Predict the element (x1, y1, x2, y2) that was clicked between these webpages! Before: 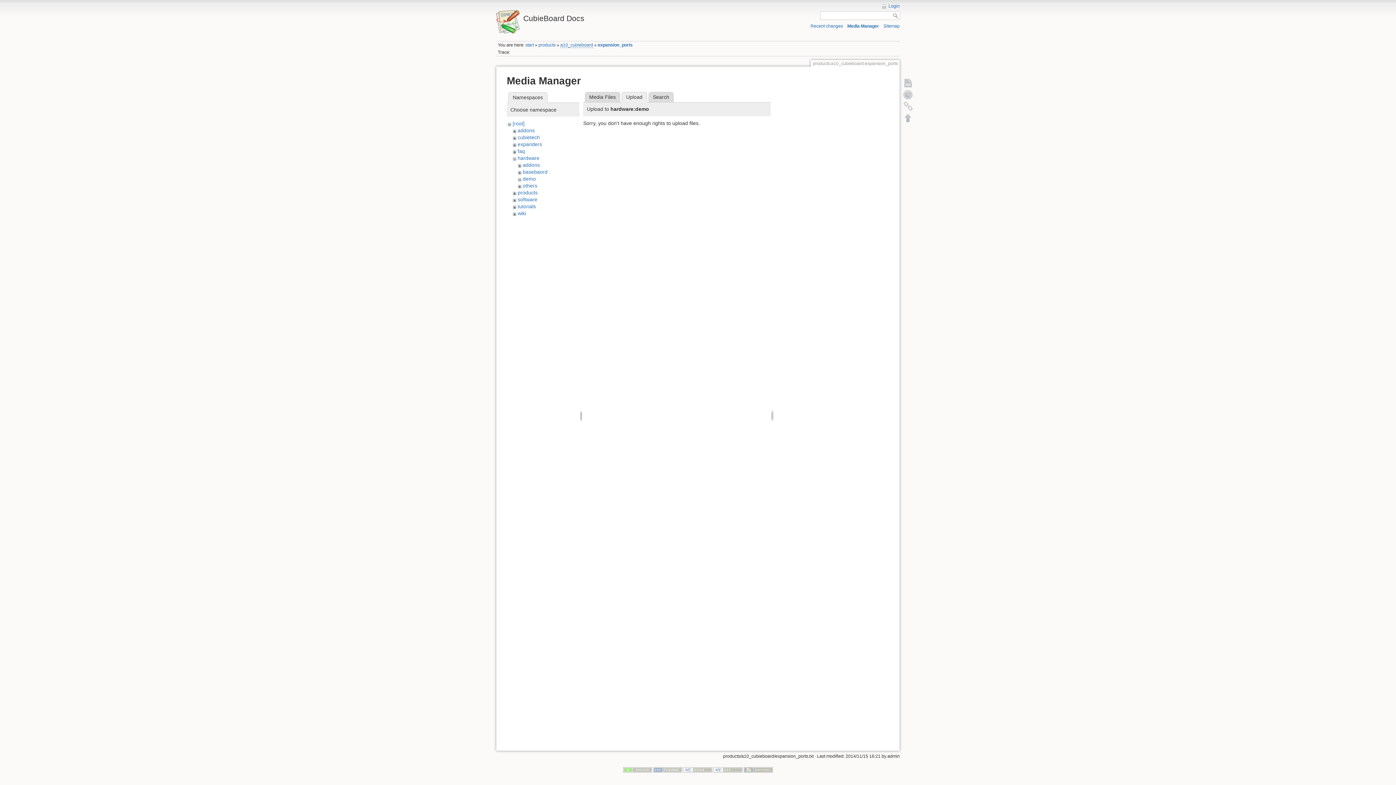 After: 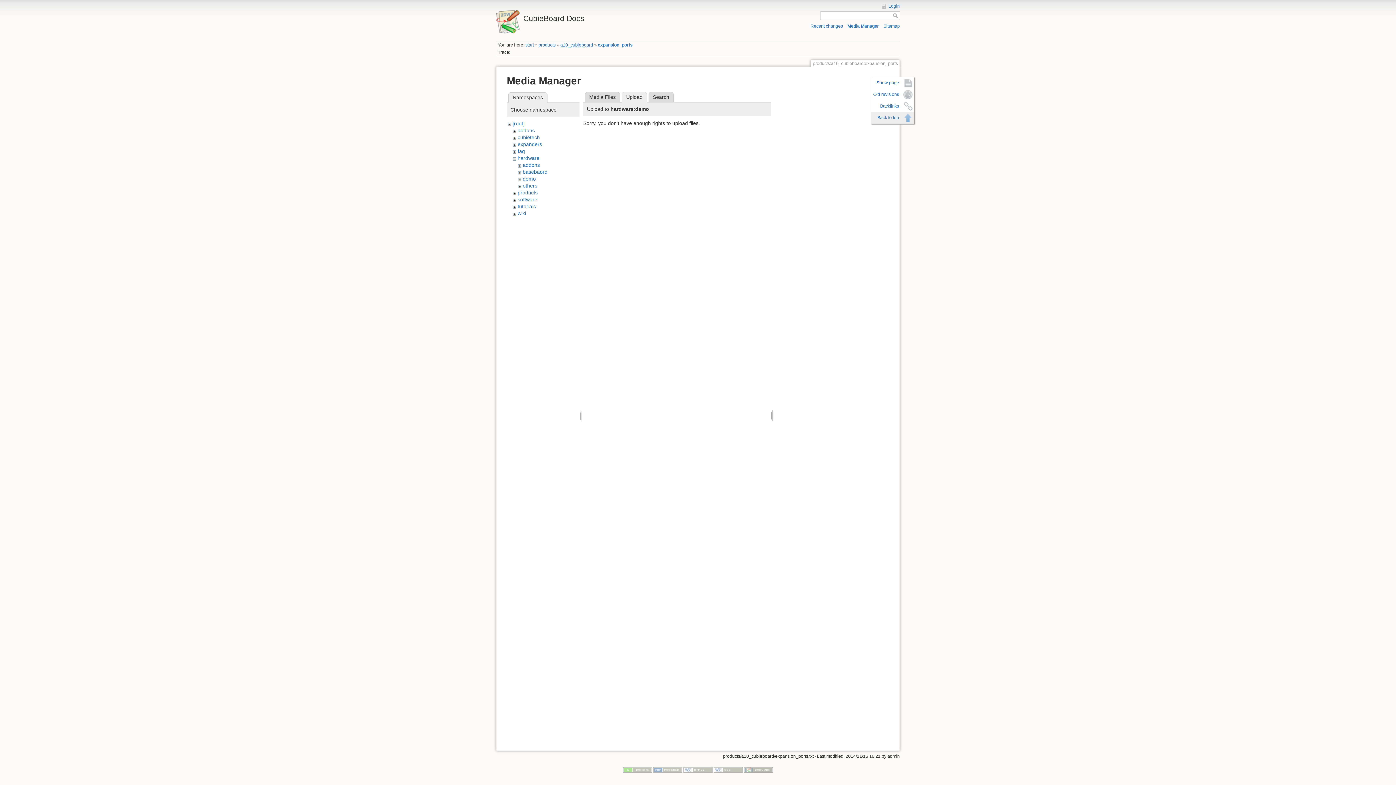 Action: label: Back to top bbox: (902, 112, 914, 123)